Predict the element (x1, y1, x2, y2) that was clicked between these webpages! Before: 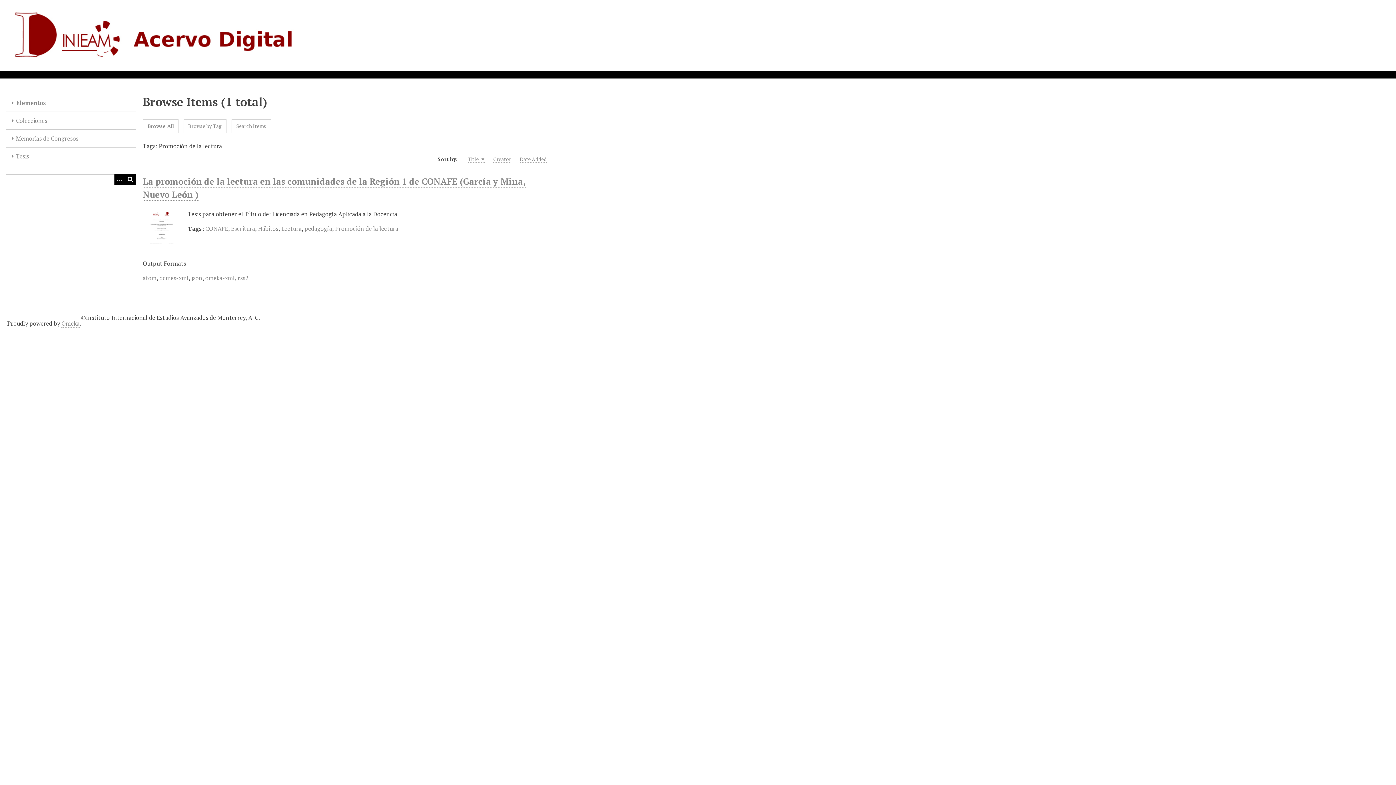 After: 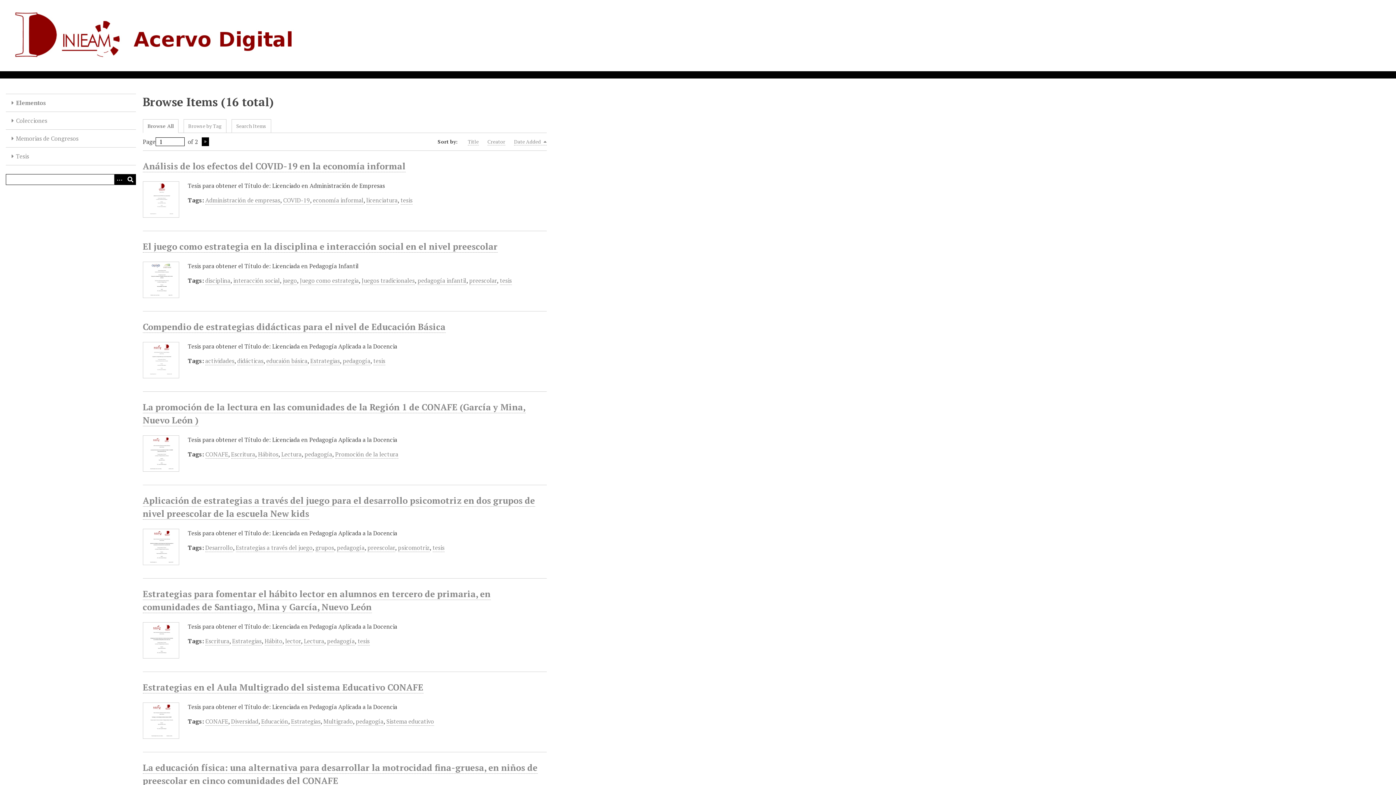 Action: label: Elementos bbox: (5, 94, 135, 112)